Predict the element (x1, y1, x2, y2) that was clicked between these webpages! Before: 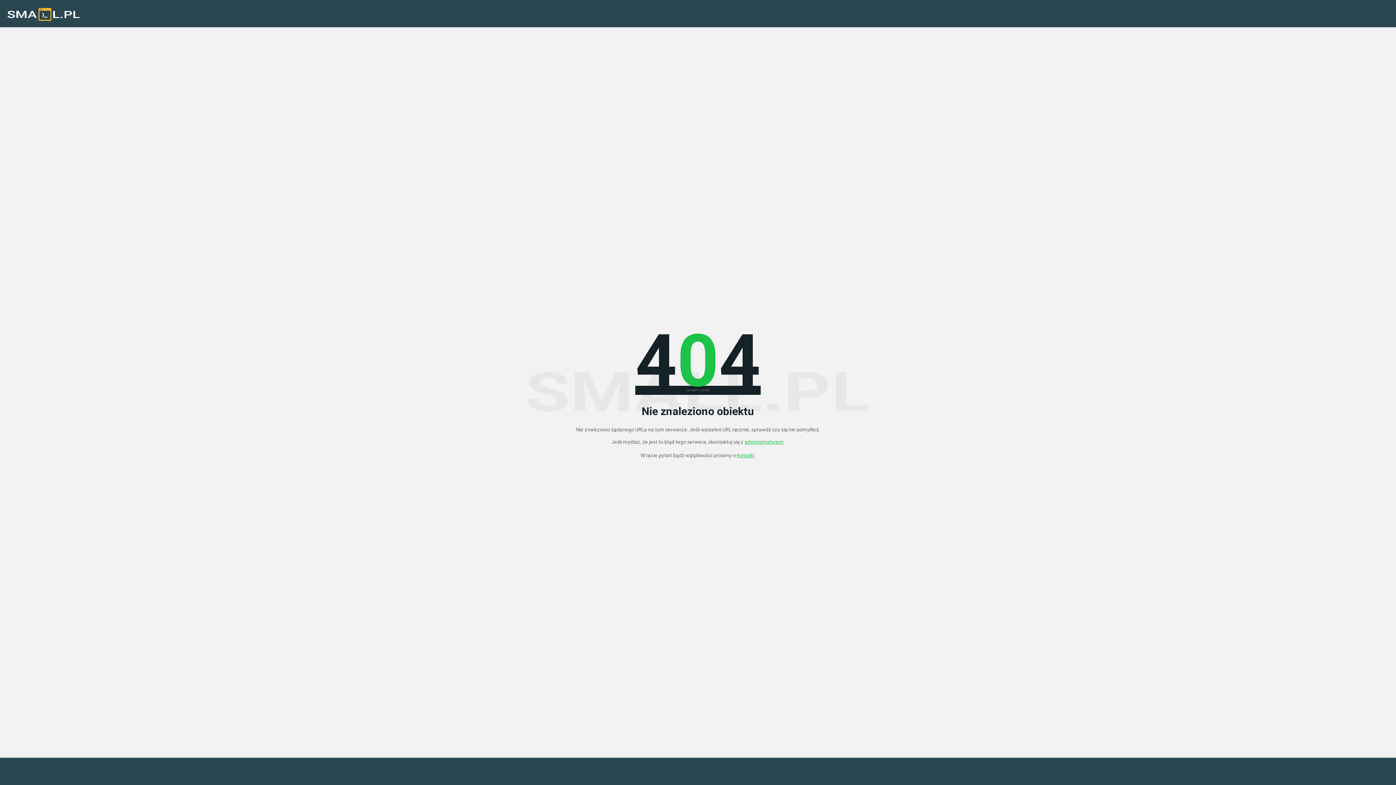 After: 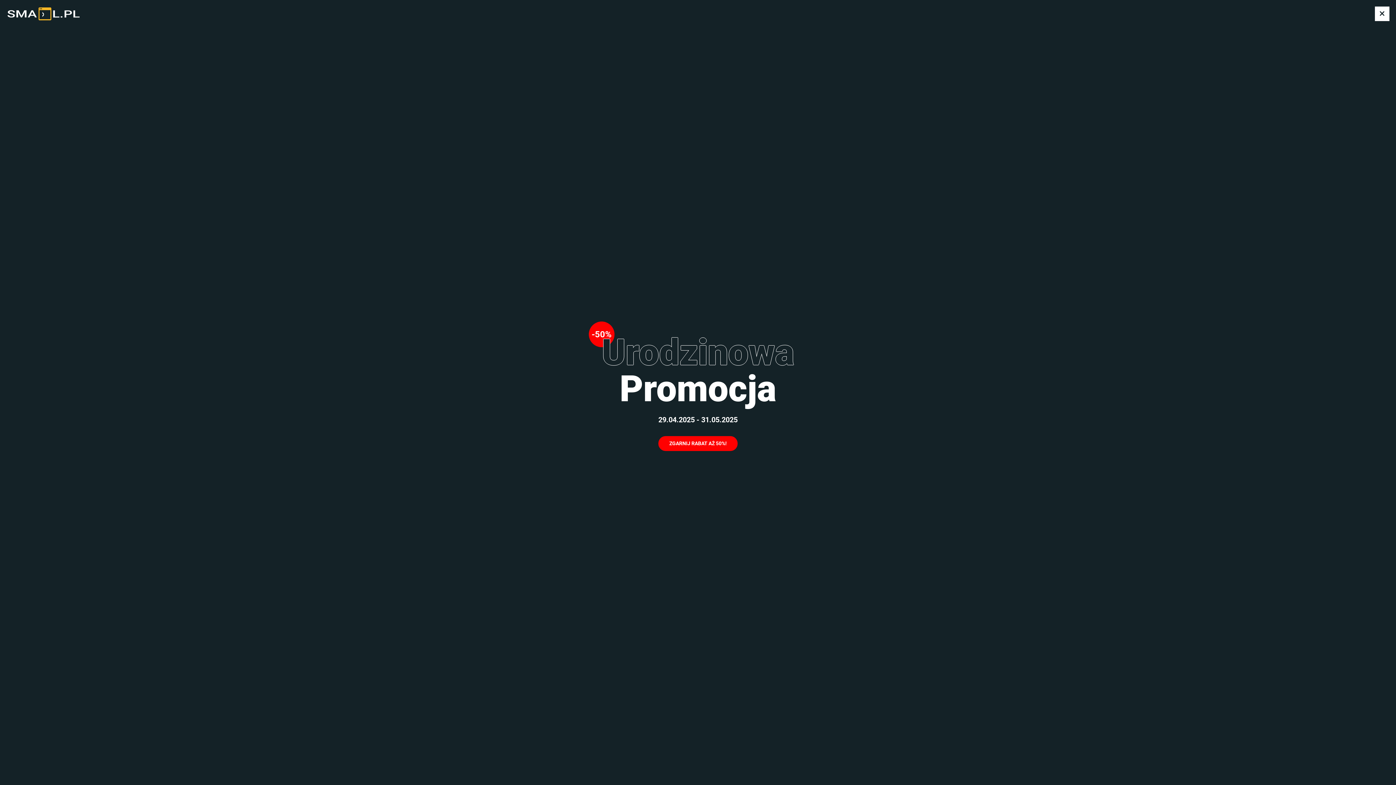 Action: bbox: (737, 452, 754, 458) label: kontakt